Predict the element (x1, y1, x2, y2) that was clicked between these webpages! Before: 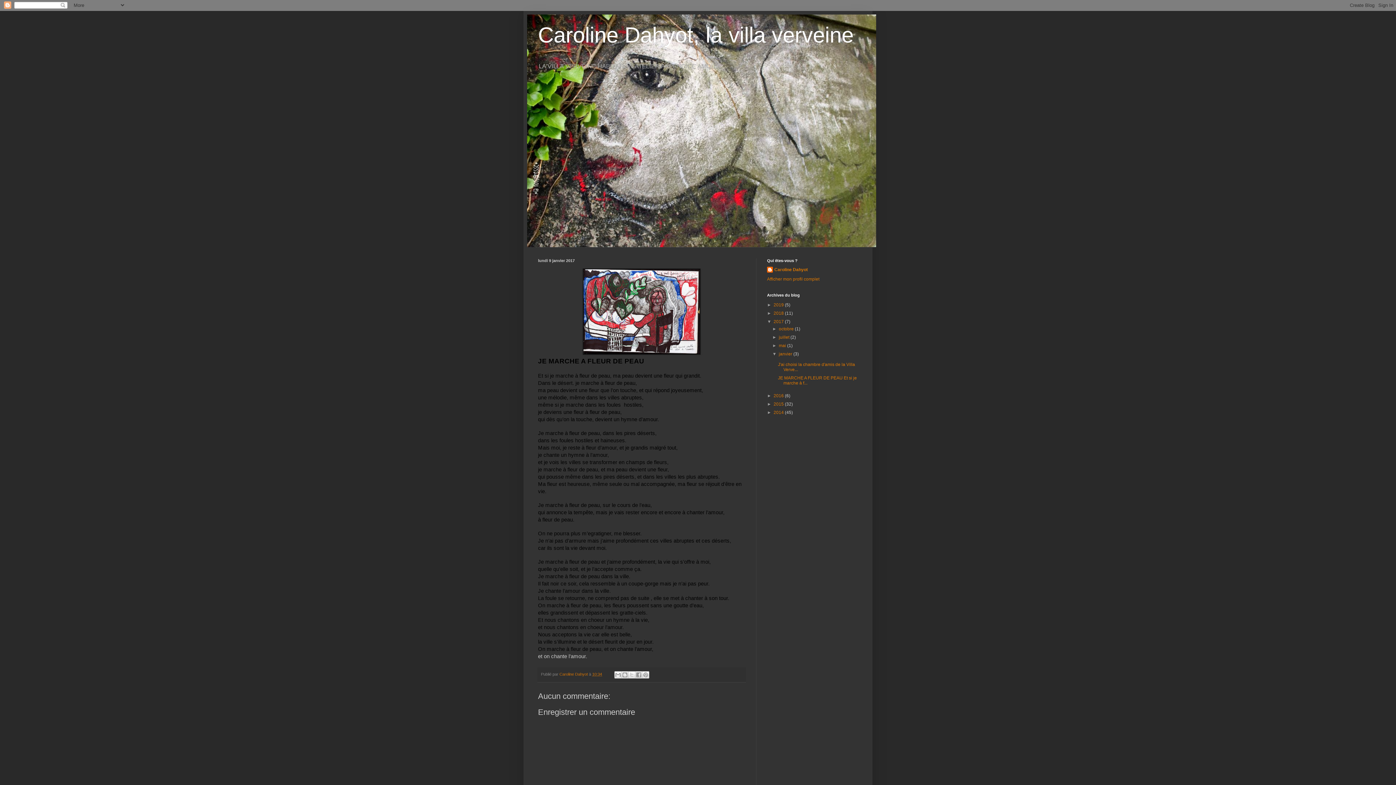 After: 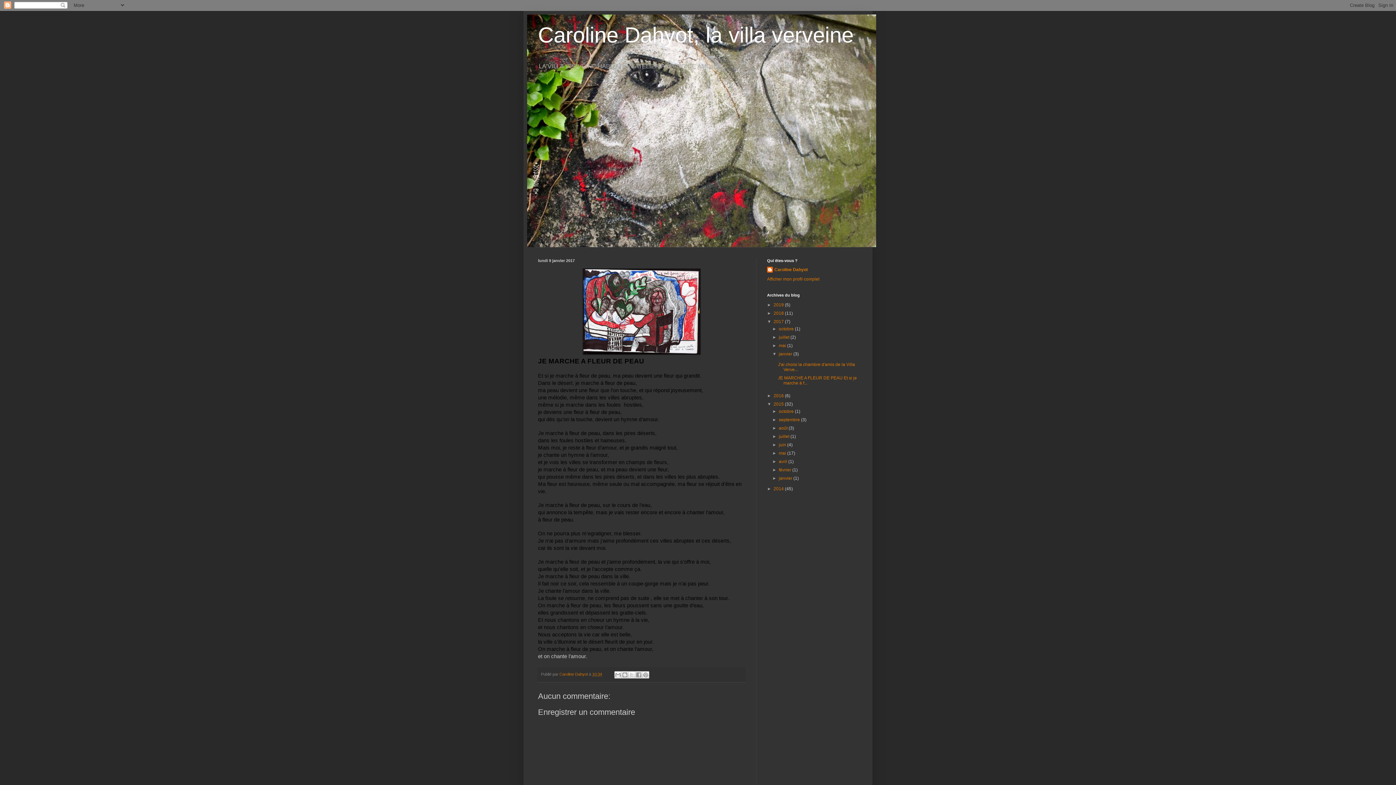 Action: bbox: (767, 401, 773, 406) label: ►  